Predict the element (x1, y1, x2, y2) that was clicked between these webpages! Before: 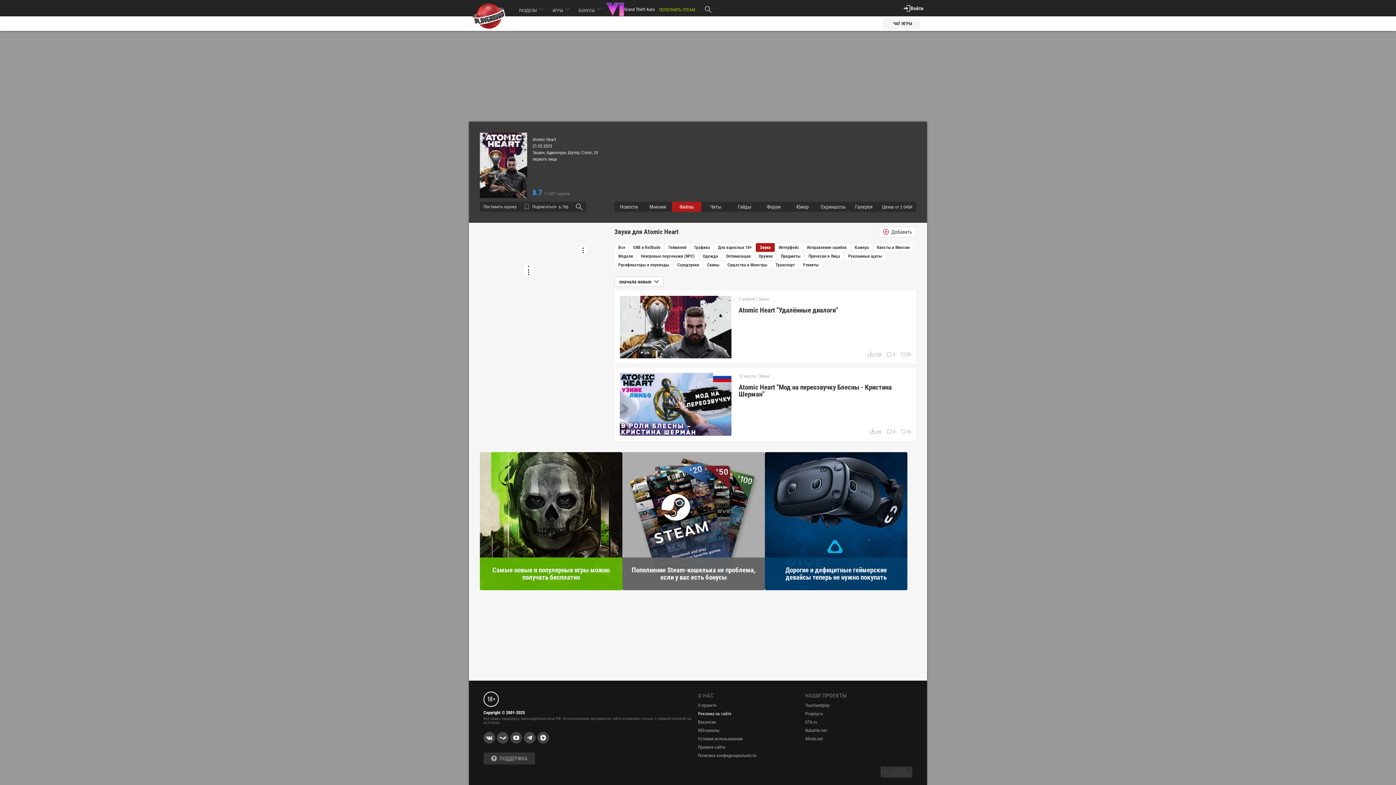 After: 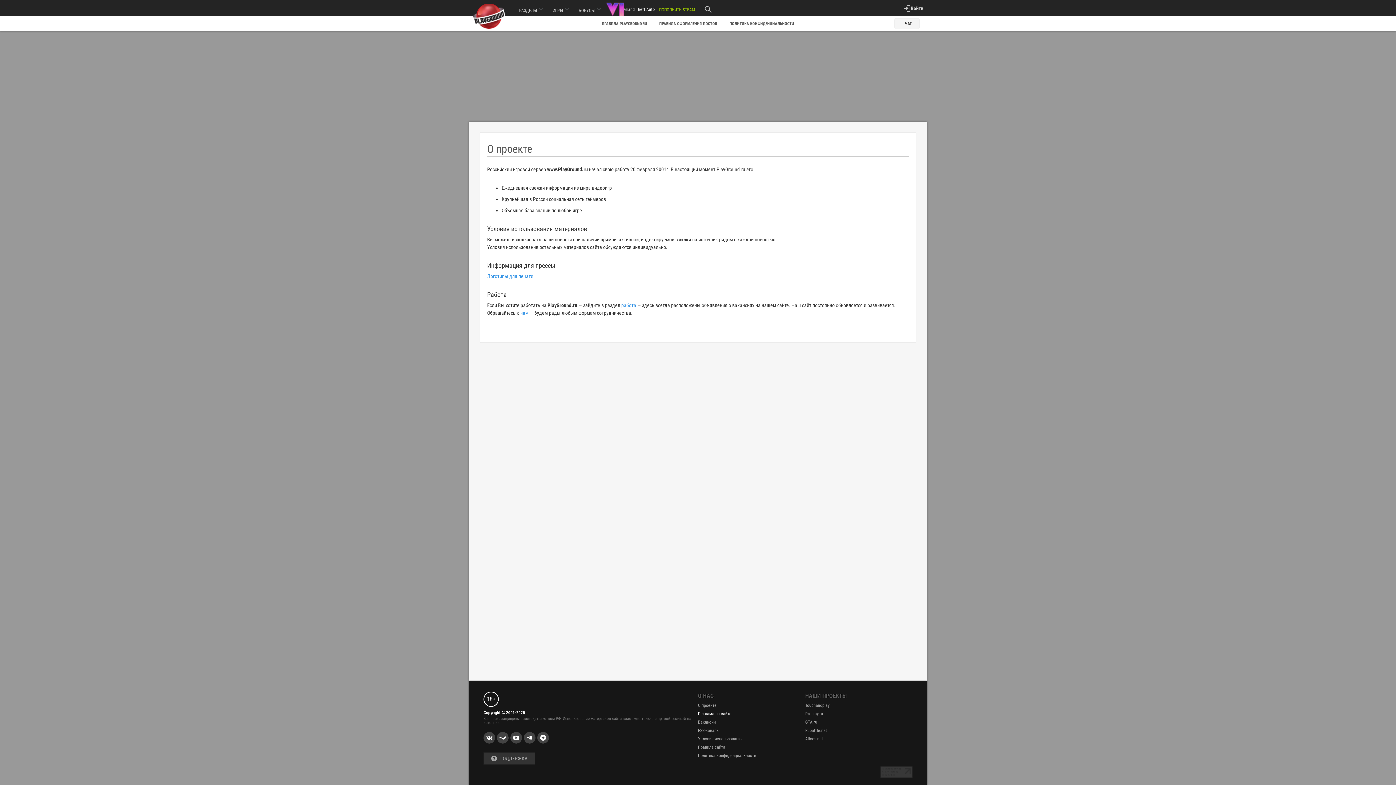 Action: label: Условия использования bbox: (698, 736, 742, 741)